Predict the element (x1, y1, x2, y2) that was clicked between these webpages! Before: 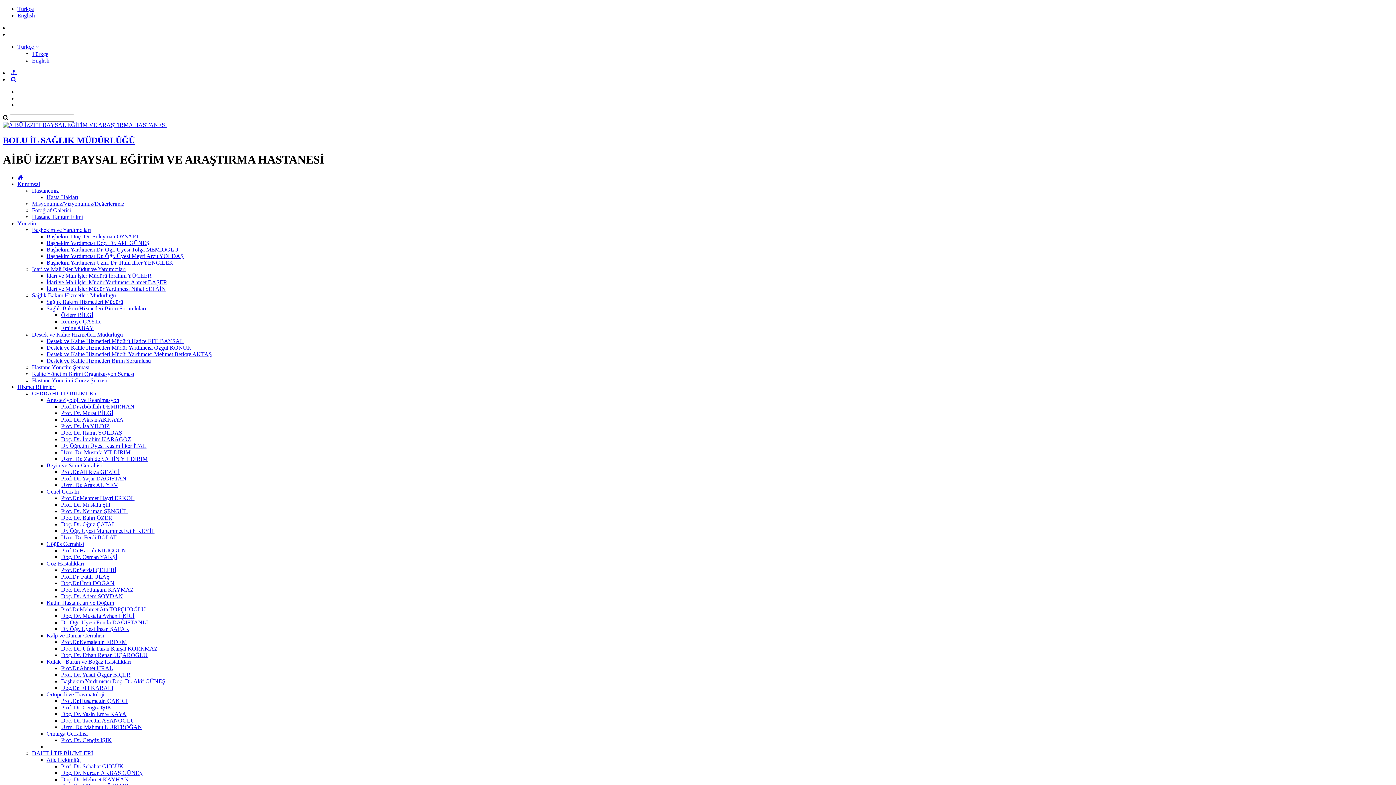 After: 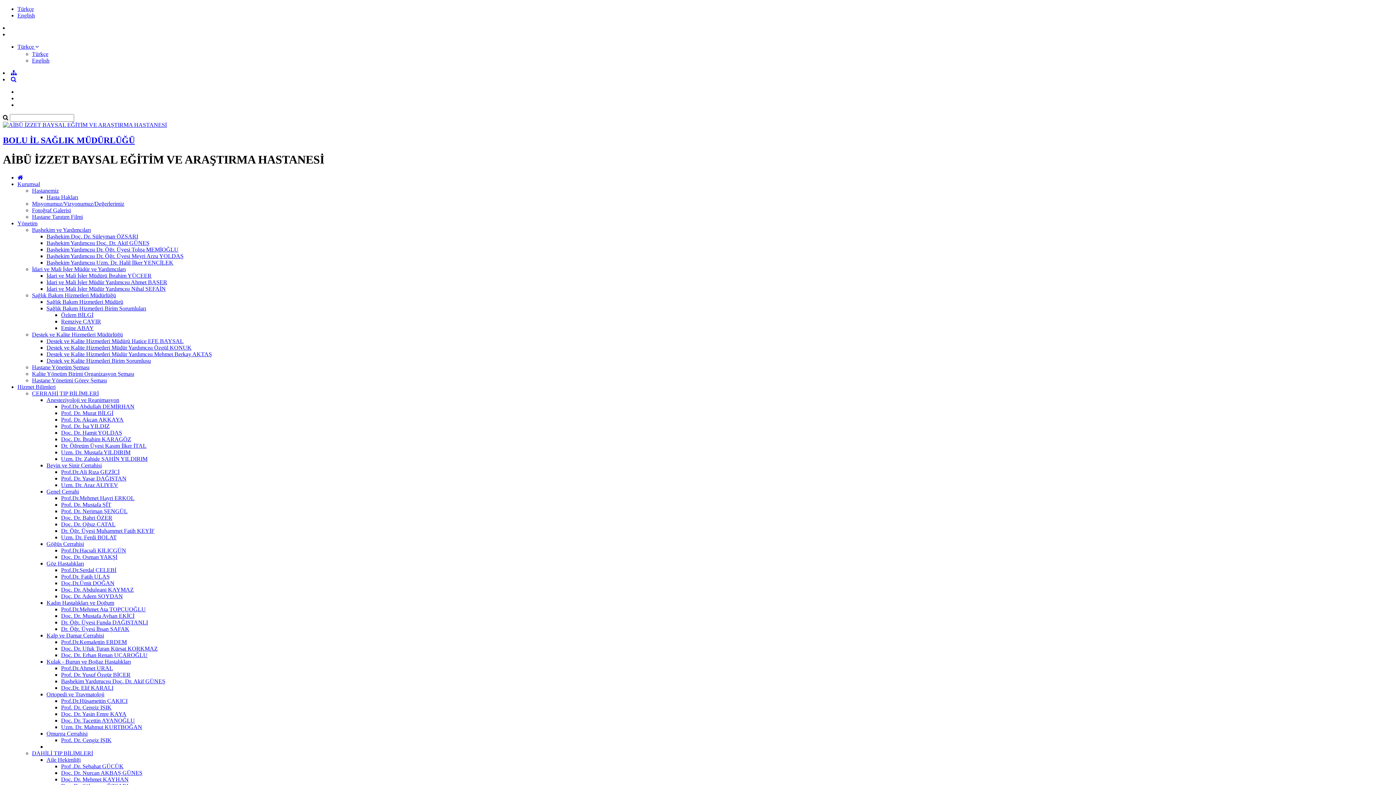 Action: label: Dr. Öğr. Üyesi Funda DAĞISTANLI bbox: (61, 619, 148, 625)